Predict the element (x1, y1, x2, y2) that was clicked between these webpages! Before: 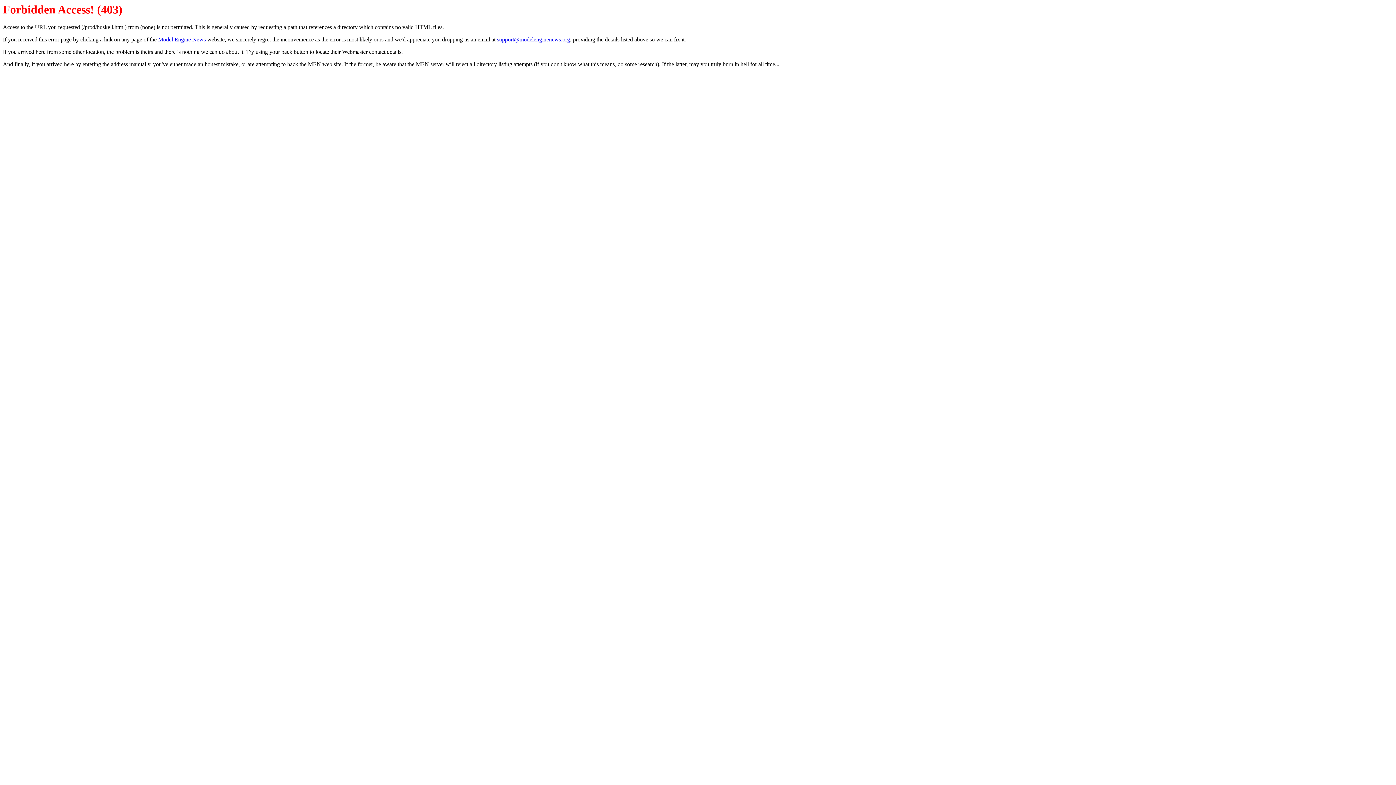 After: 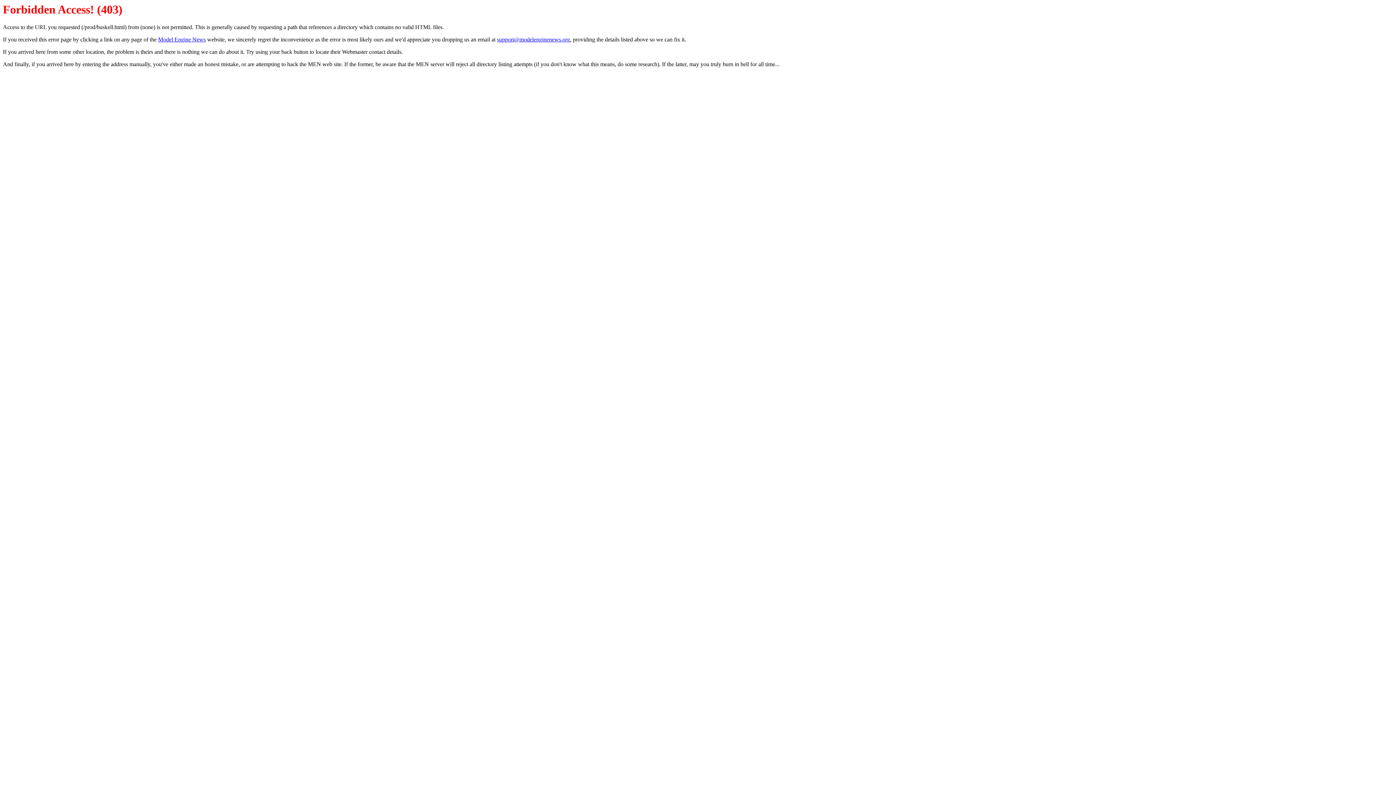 Action: label: support@modelenginenews.org bbox: (497, 36, 570, 42)